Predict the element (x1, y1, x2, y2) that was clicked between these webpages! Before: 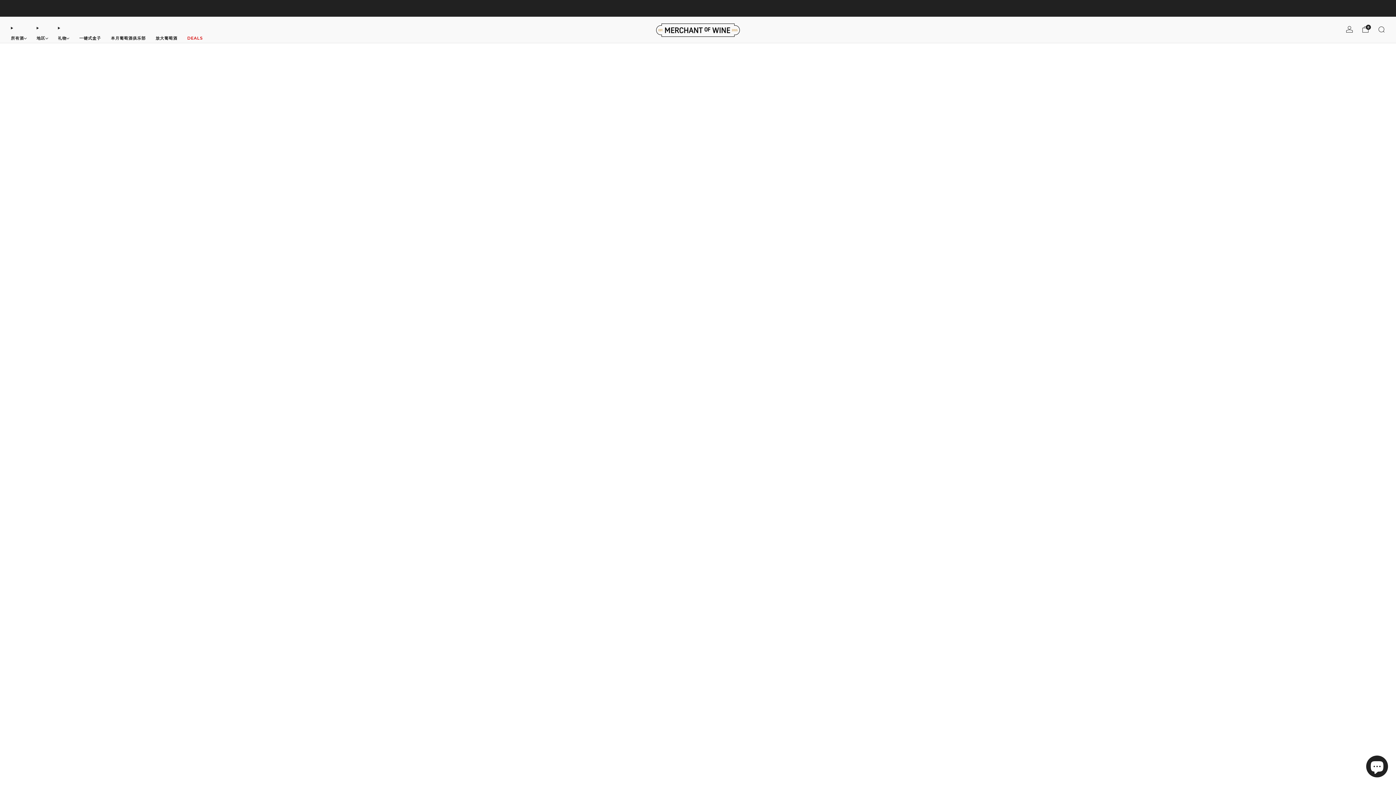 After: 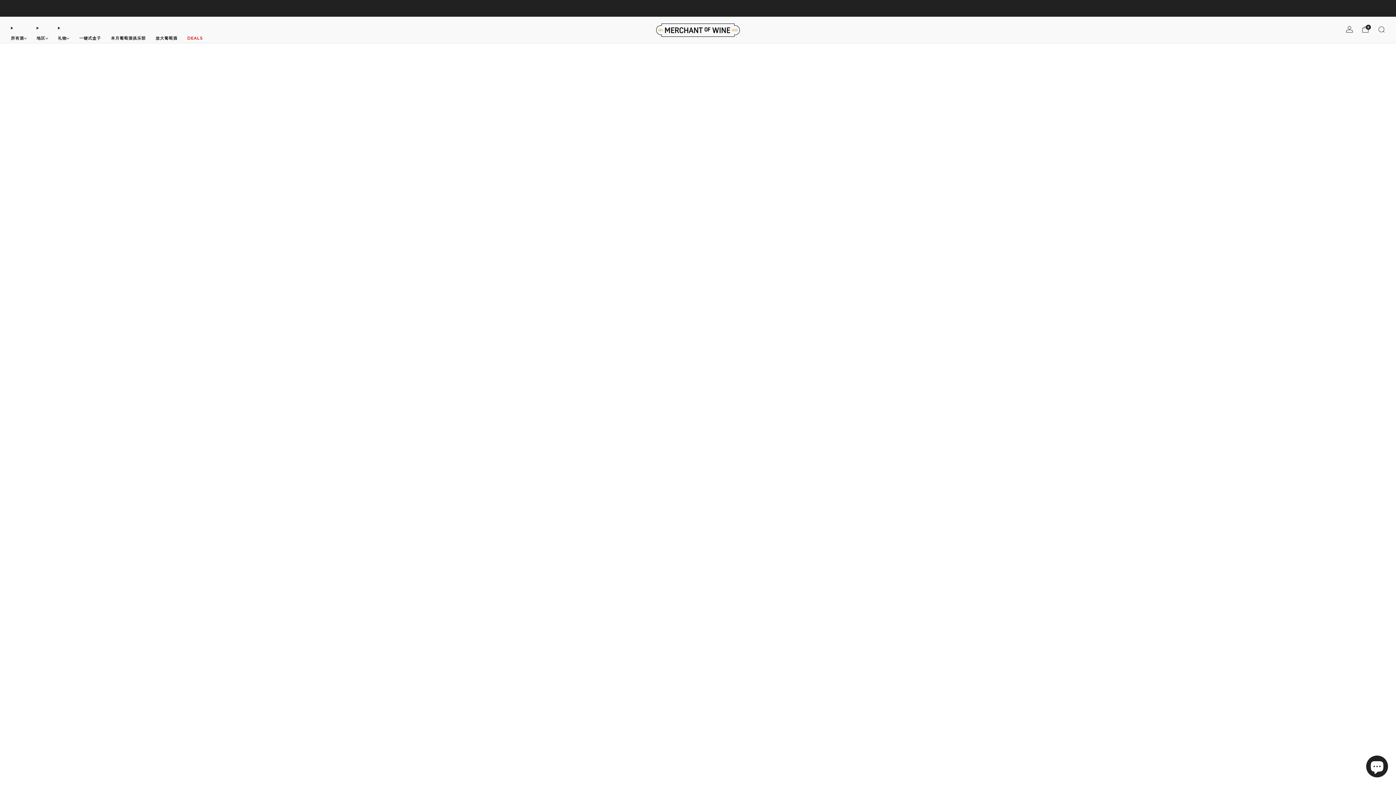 Action: label: View deals bbox: (732, 5, 754, 10)